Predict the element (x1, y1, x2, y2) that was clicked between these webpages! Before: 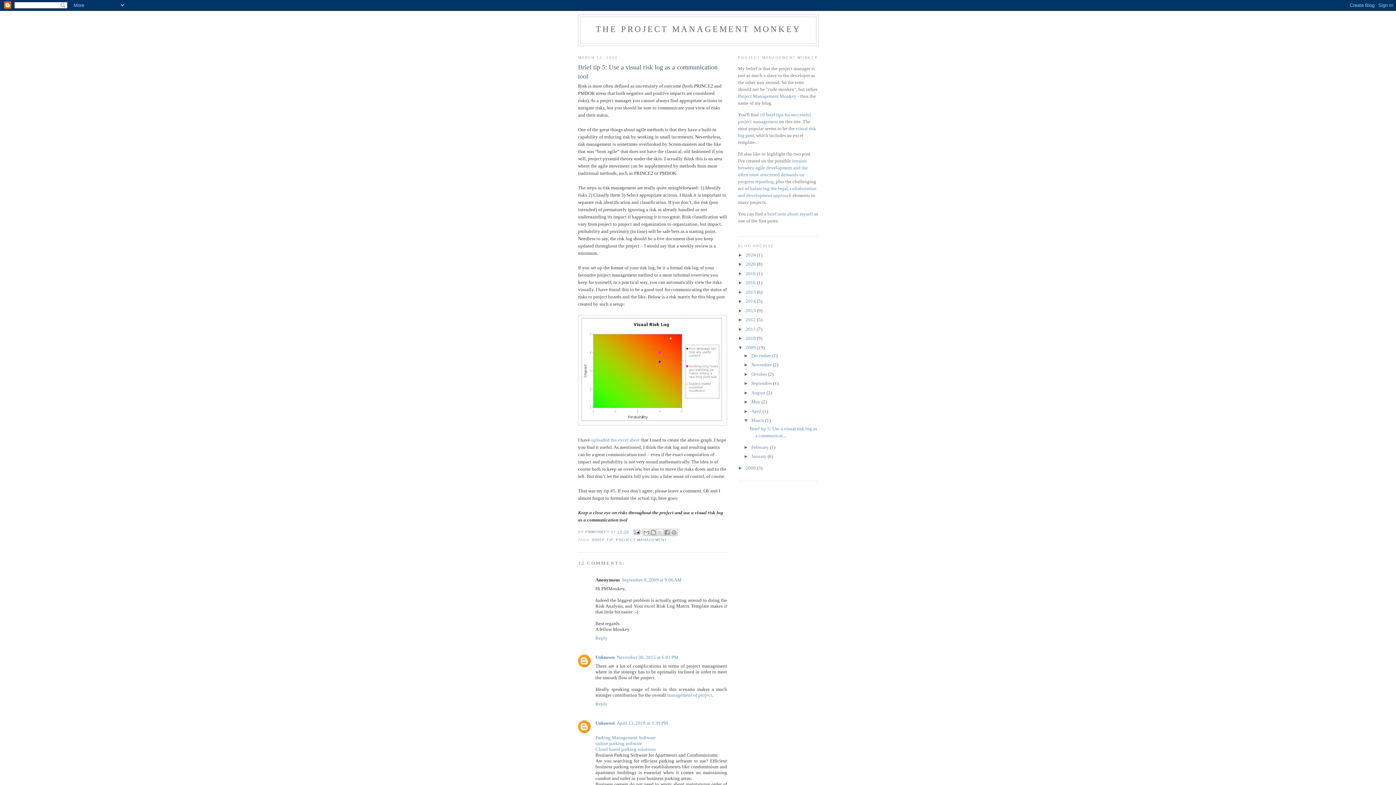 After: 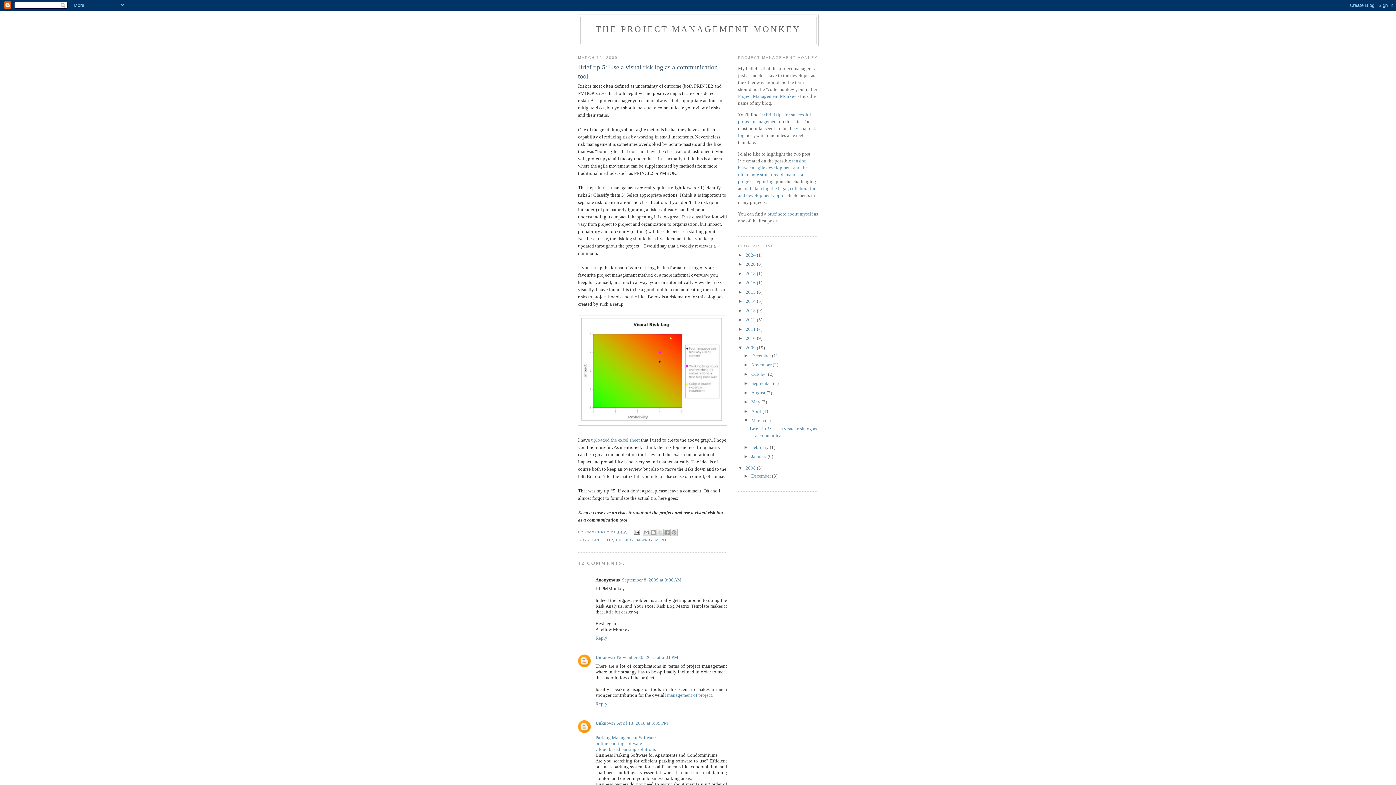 Action: bbox: (738, 465, 745, 470) label: ►  